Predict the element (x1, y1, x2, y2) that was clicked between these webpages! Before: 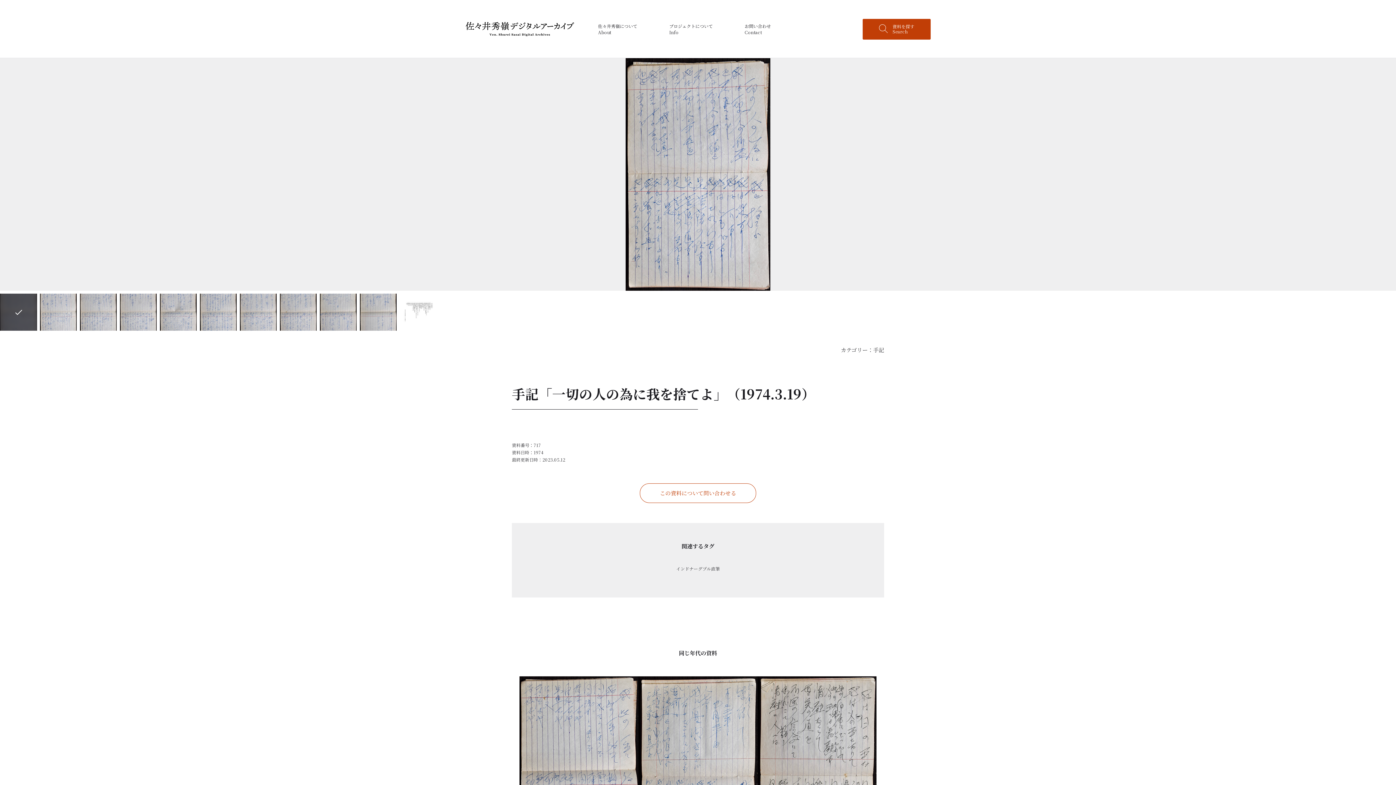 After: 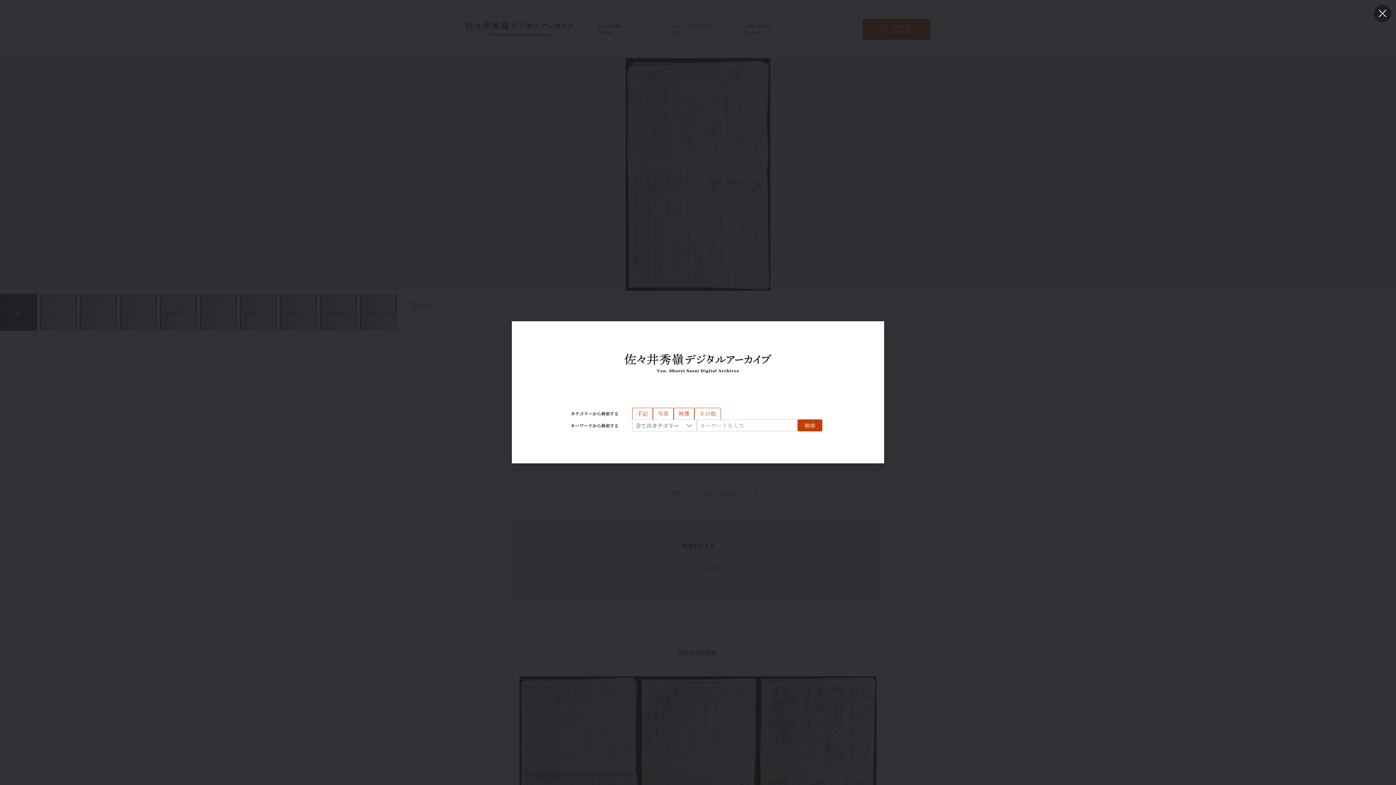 Action: bbox: (862, 18, 930, 39) label: 資料を探す
Search